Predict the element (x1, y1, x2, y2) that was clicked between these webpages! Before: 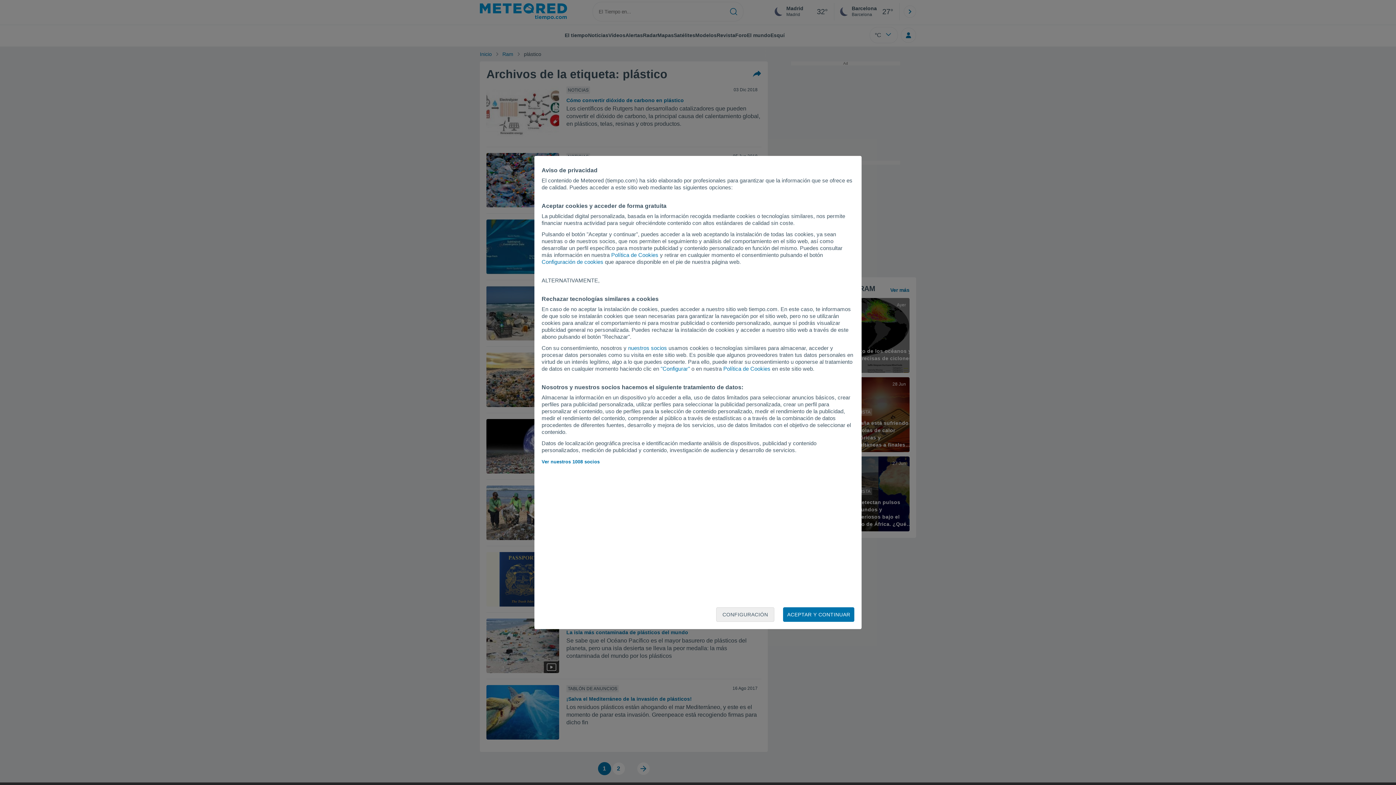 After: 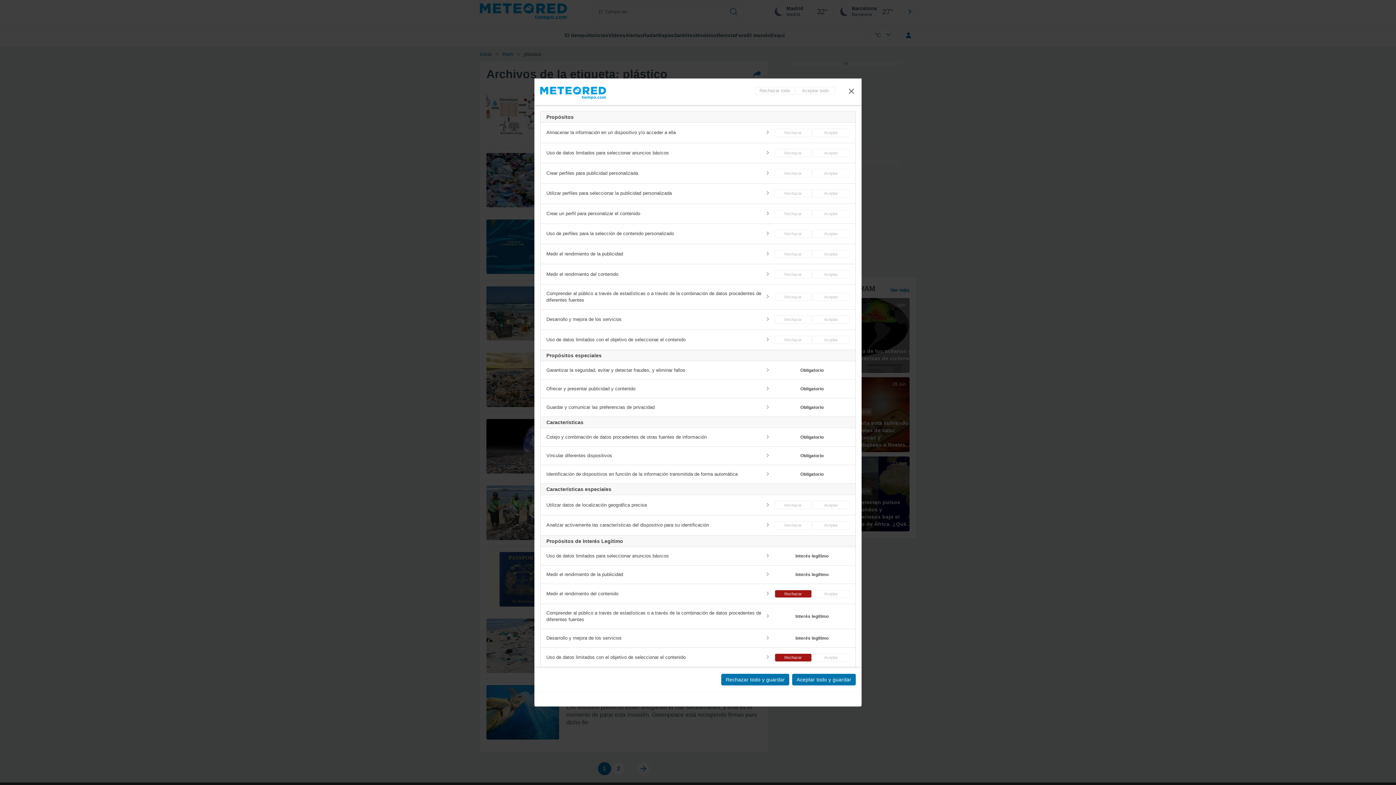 Action: bbox: (716, 607, 774, 622) label: CONFIGURACIÓN